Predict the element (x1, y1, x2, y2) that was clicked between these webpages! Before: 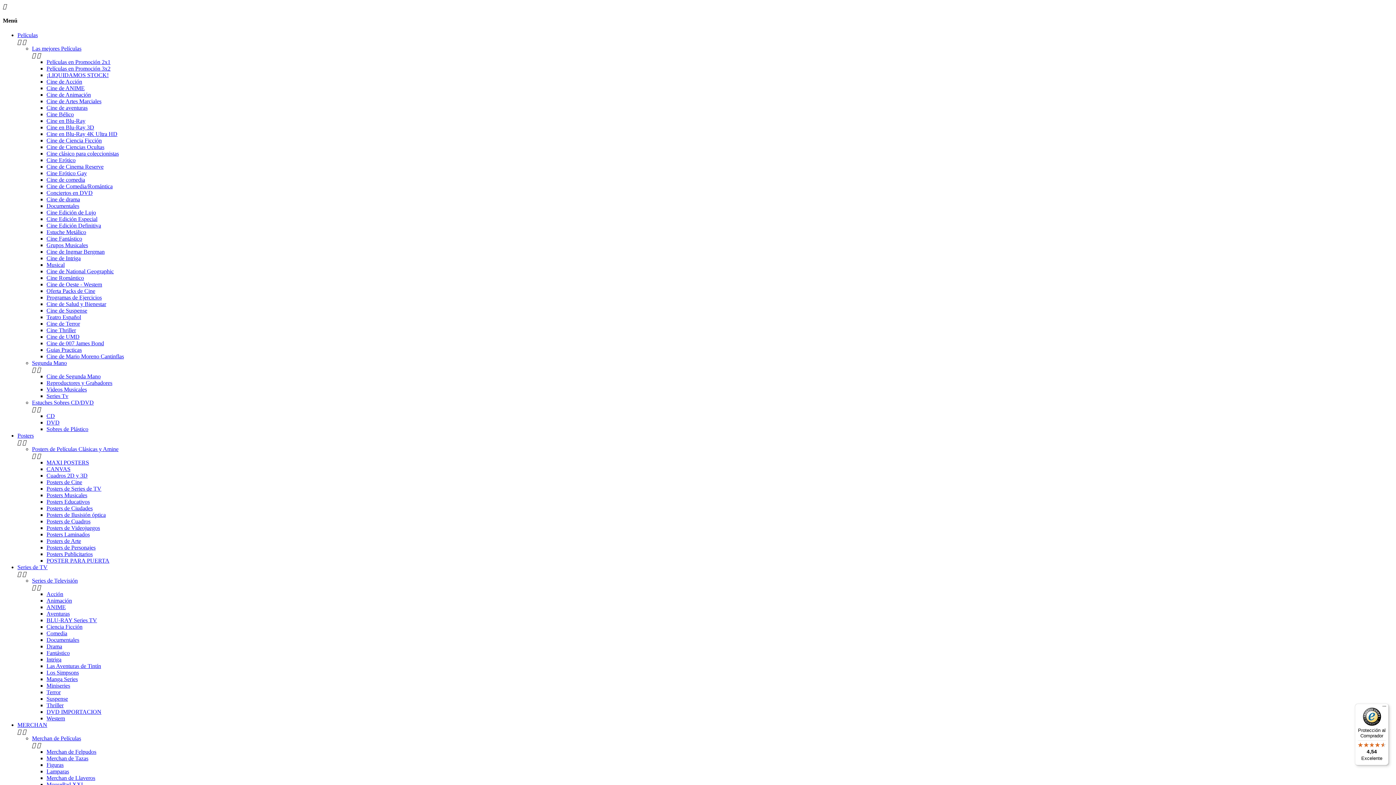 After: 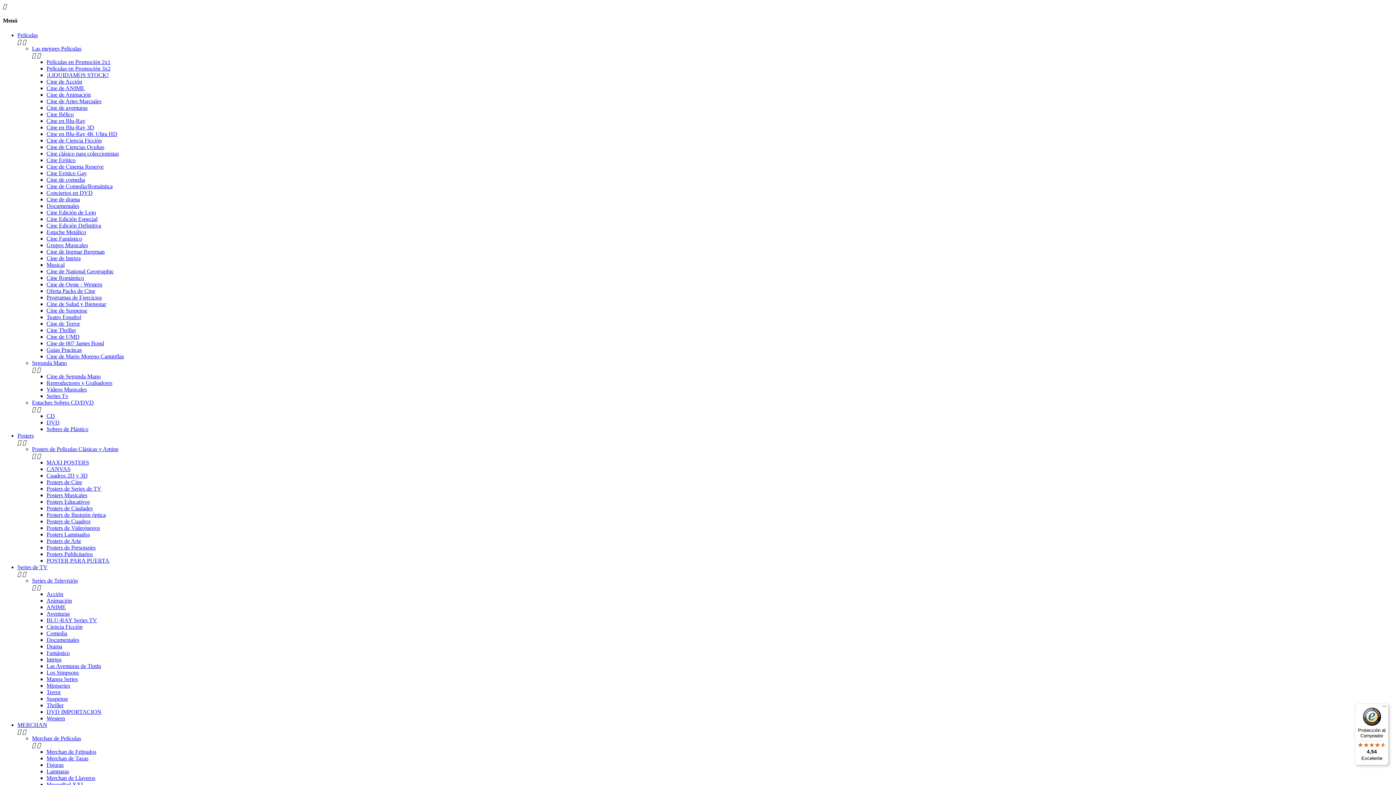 Action: label: Musical bbox: (46, 261, 64, 267)